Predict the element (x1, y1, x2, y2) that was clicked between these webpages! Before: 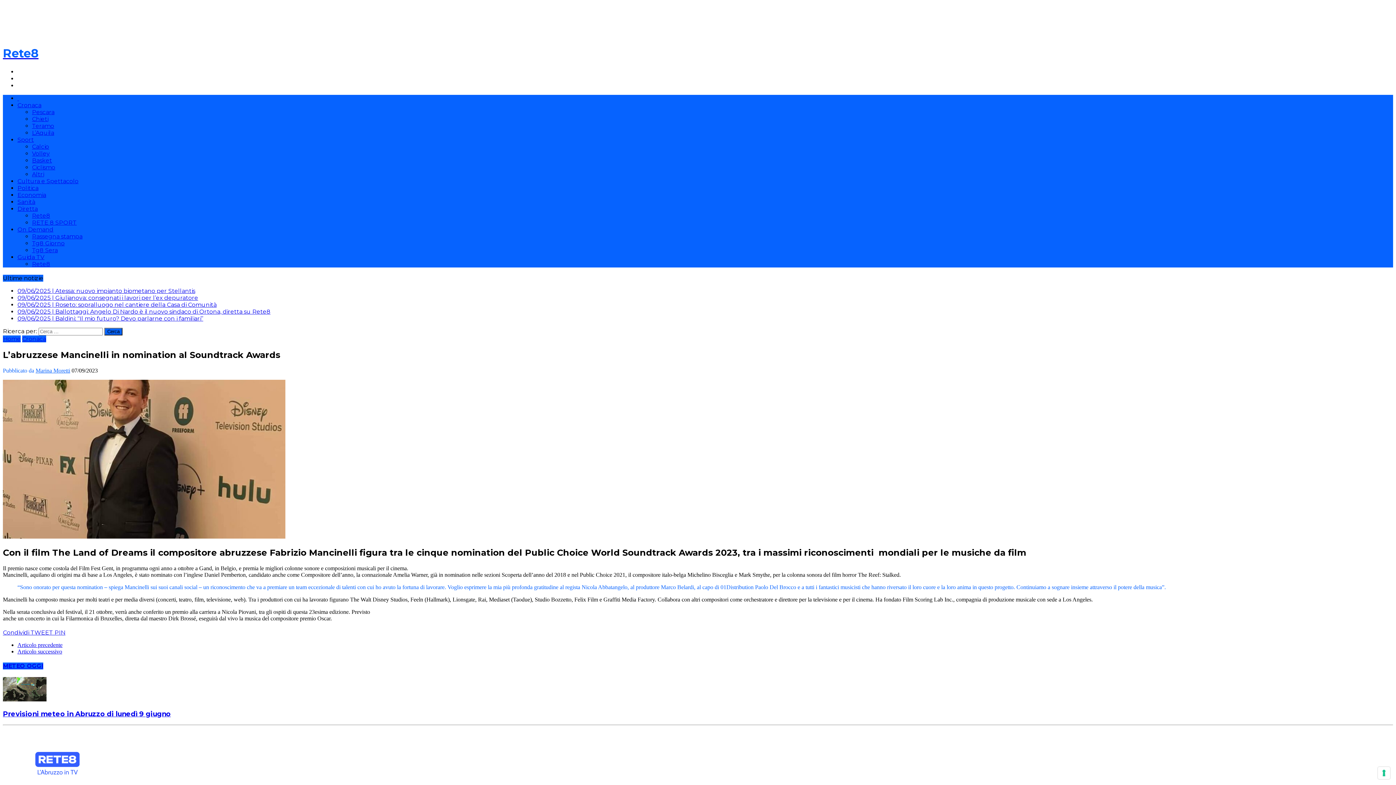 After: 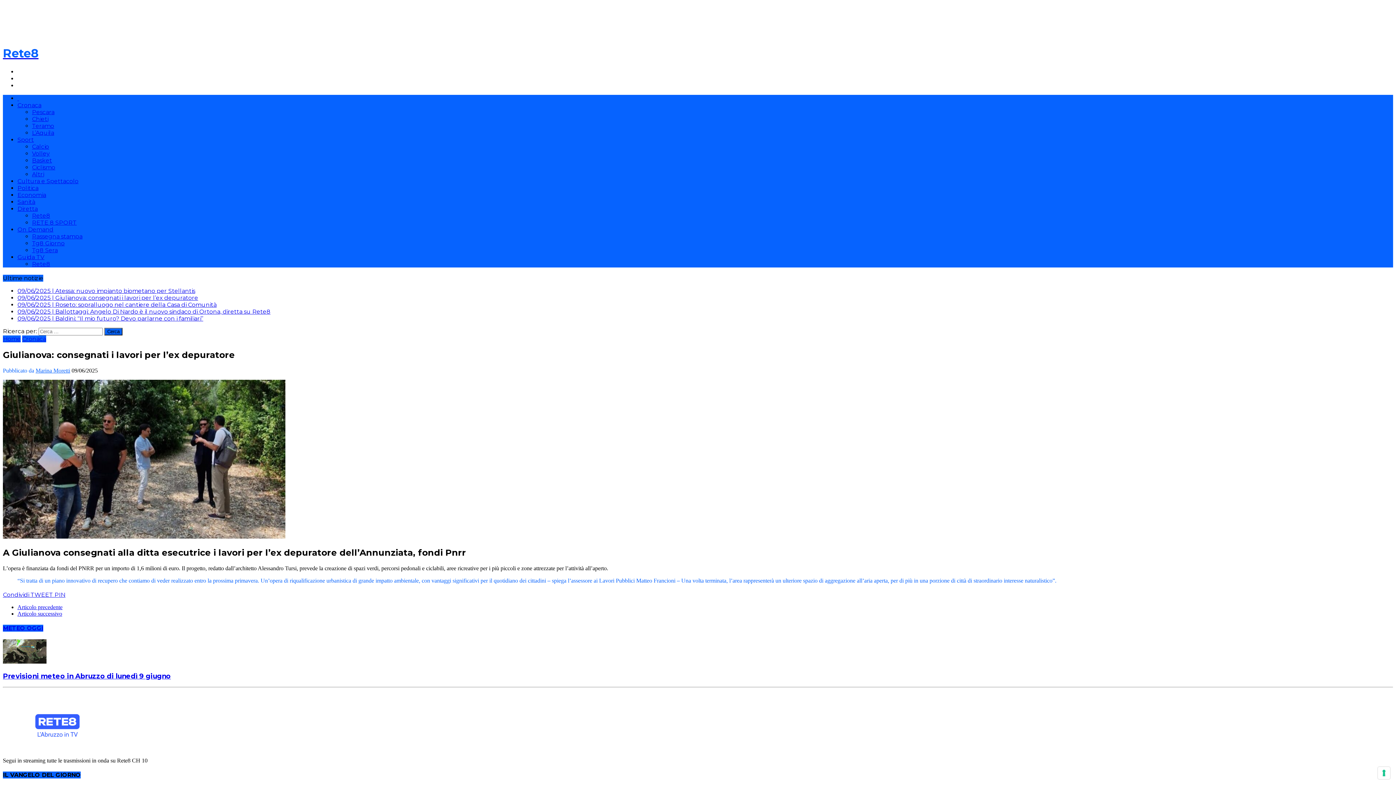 Action: bbox: (17, 294, 198, 301) label: 09/06/2025 | Giulianova: consegnati i lavori per l’ex depuratore